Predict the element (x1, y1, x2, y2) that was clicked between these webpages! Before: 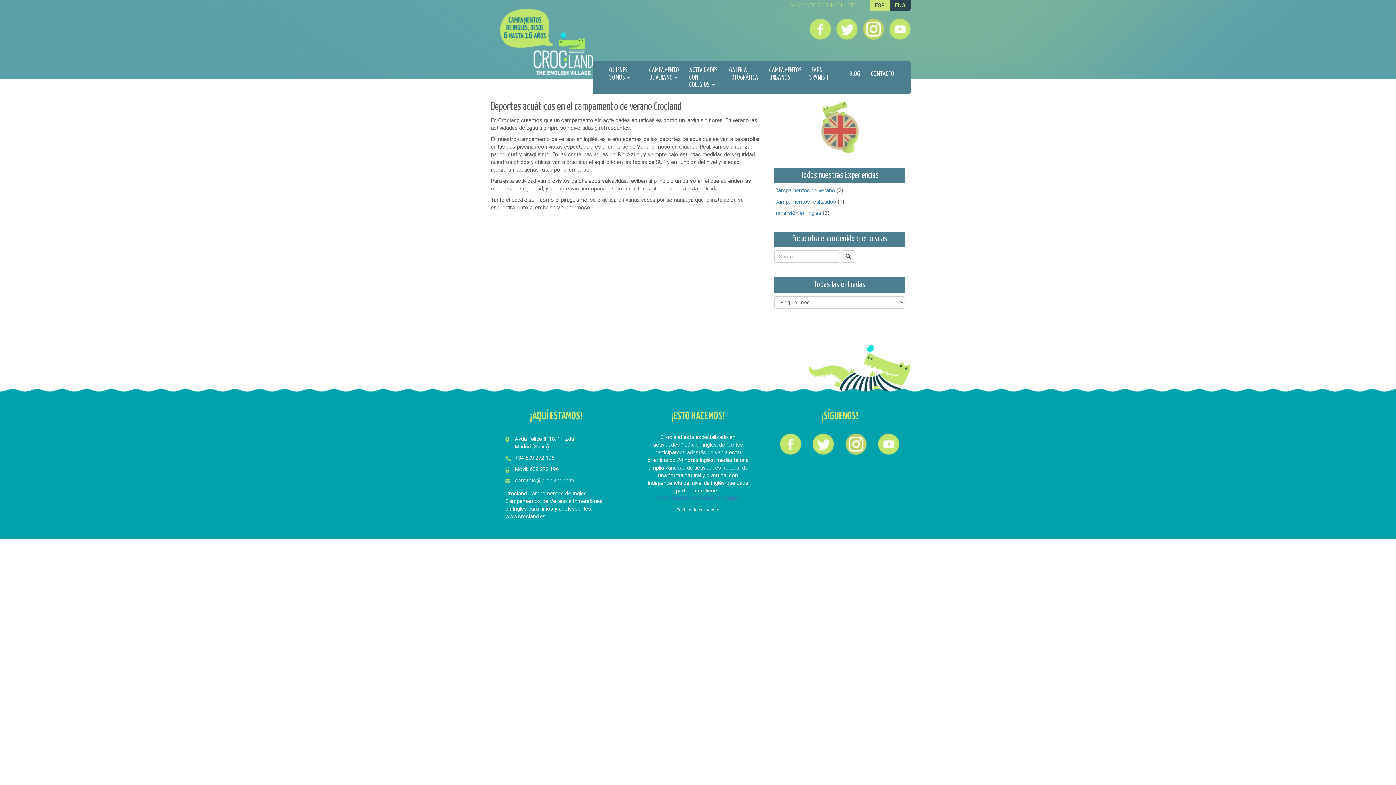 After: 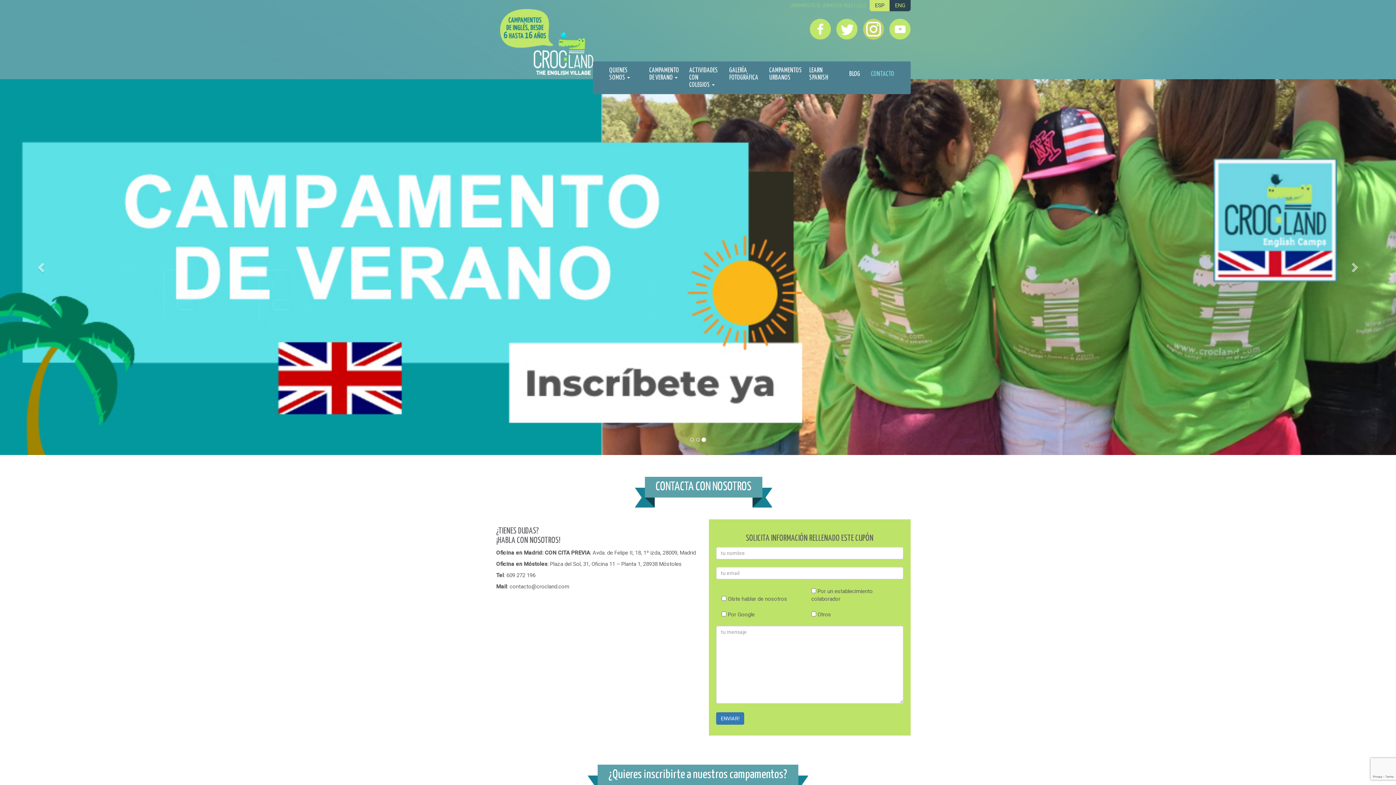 Action: label: CONTACTO bbox: (865, 70, 900, 77)